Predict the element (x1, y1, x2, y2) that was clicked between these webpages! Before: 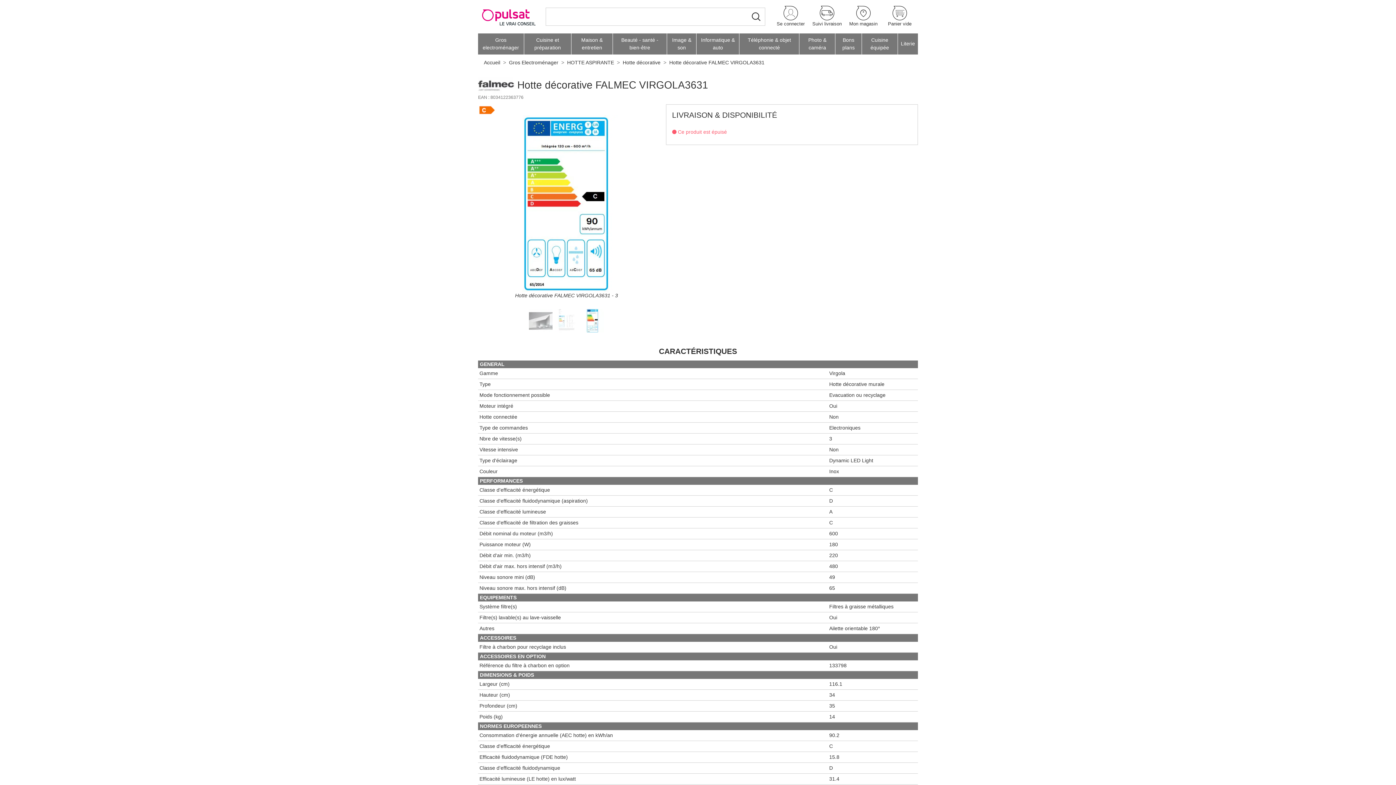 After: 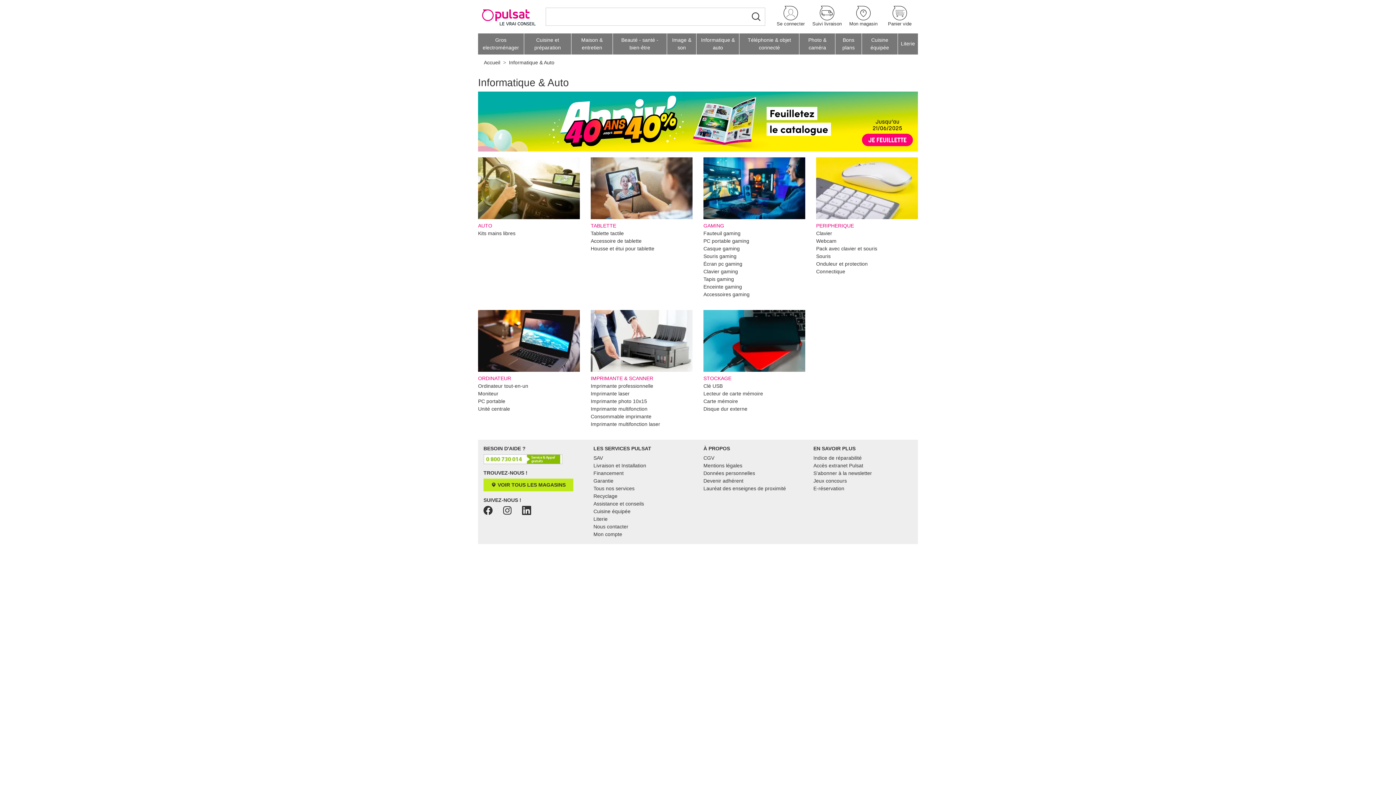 Action: bbox: (696, 33, 739, 54) label: Informatique & auto